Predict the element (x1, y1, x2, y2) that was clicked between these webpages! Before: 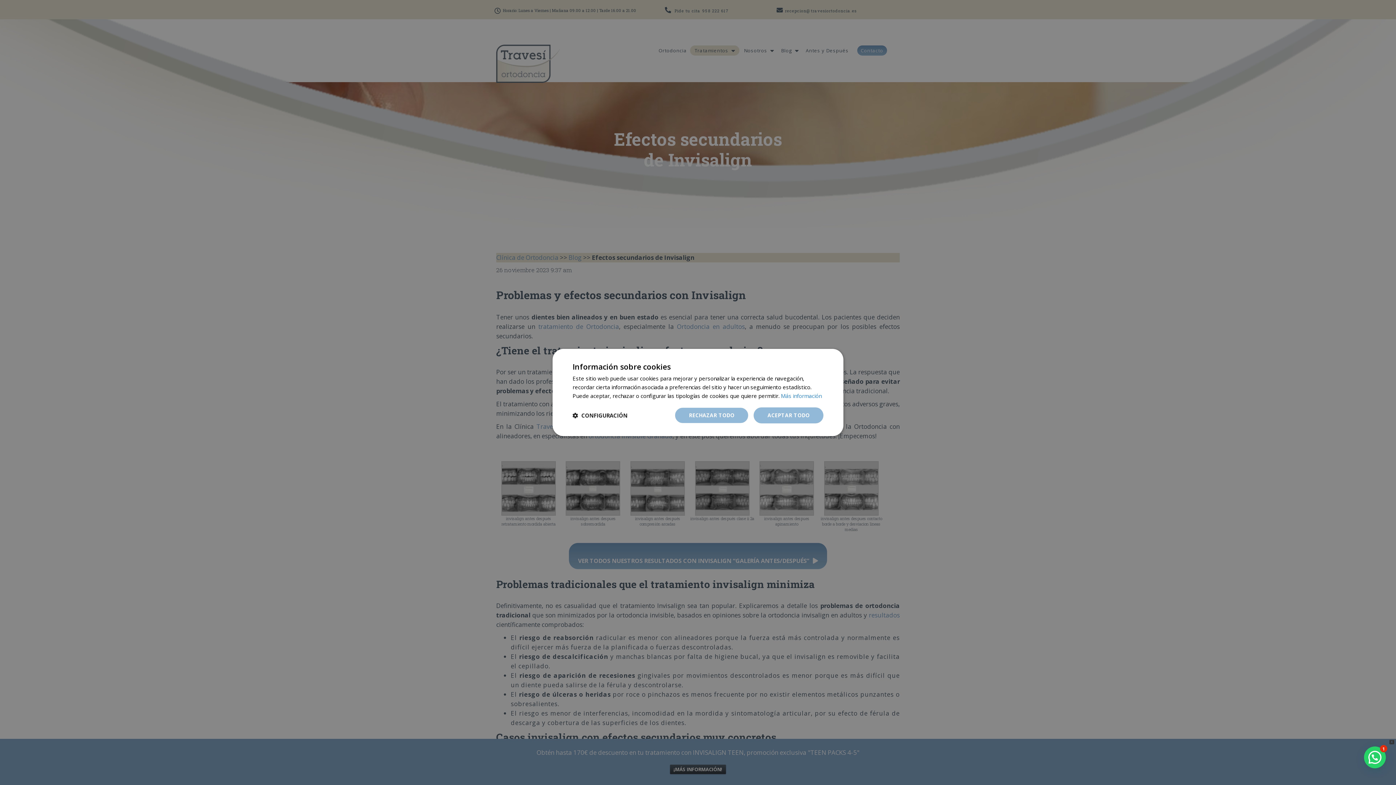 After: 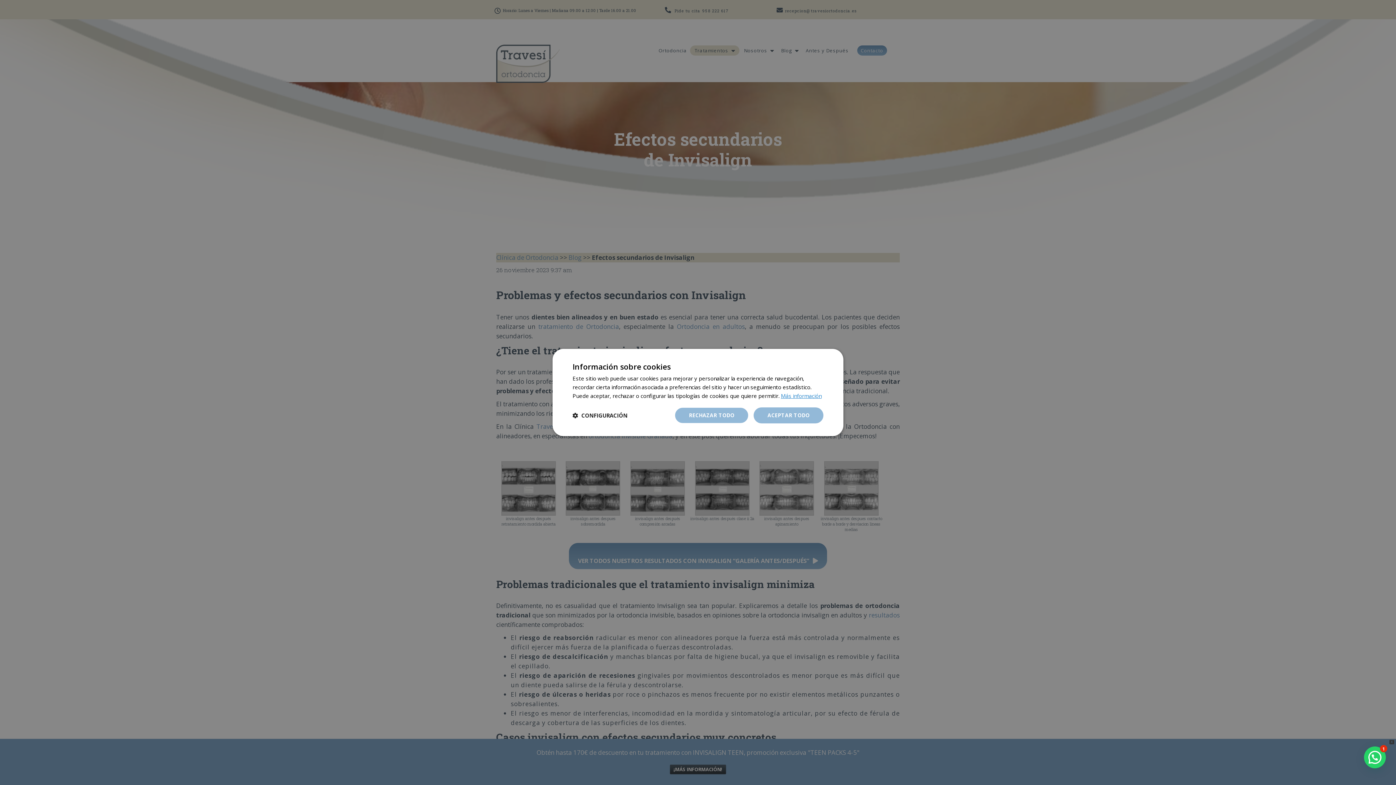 Action: label: Más información, opens a new window bbox: (781, 392, 821, 399)